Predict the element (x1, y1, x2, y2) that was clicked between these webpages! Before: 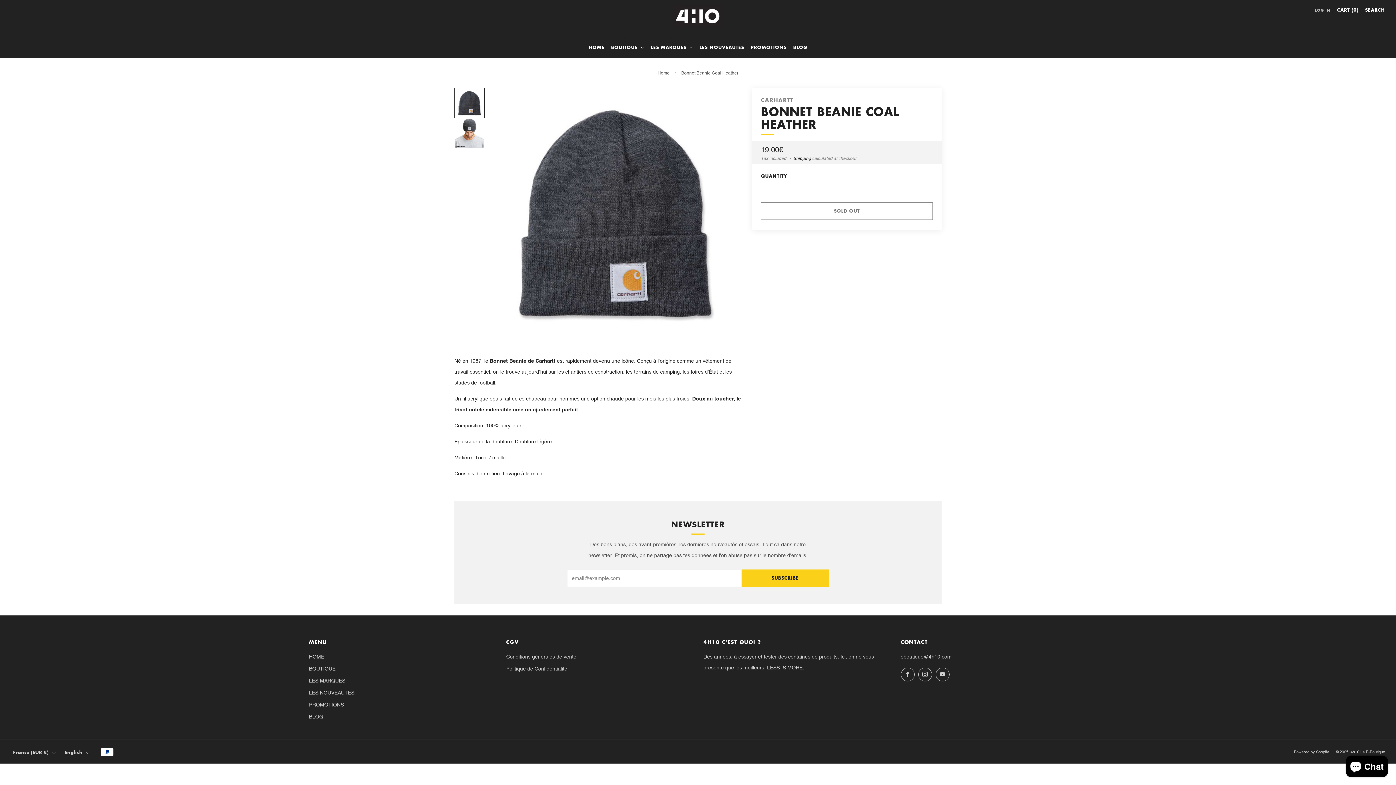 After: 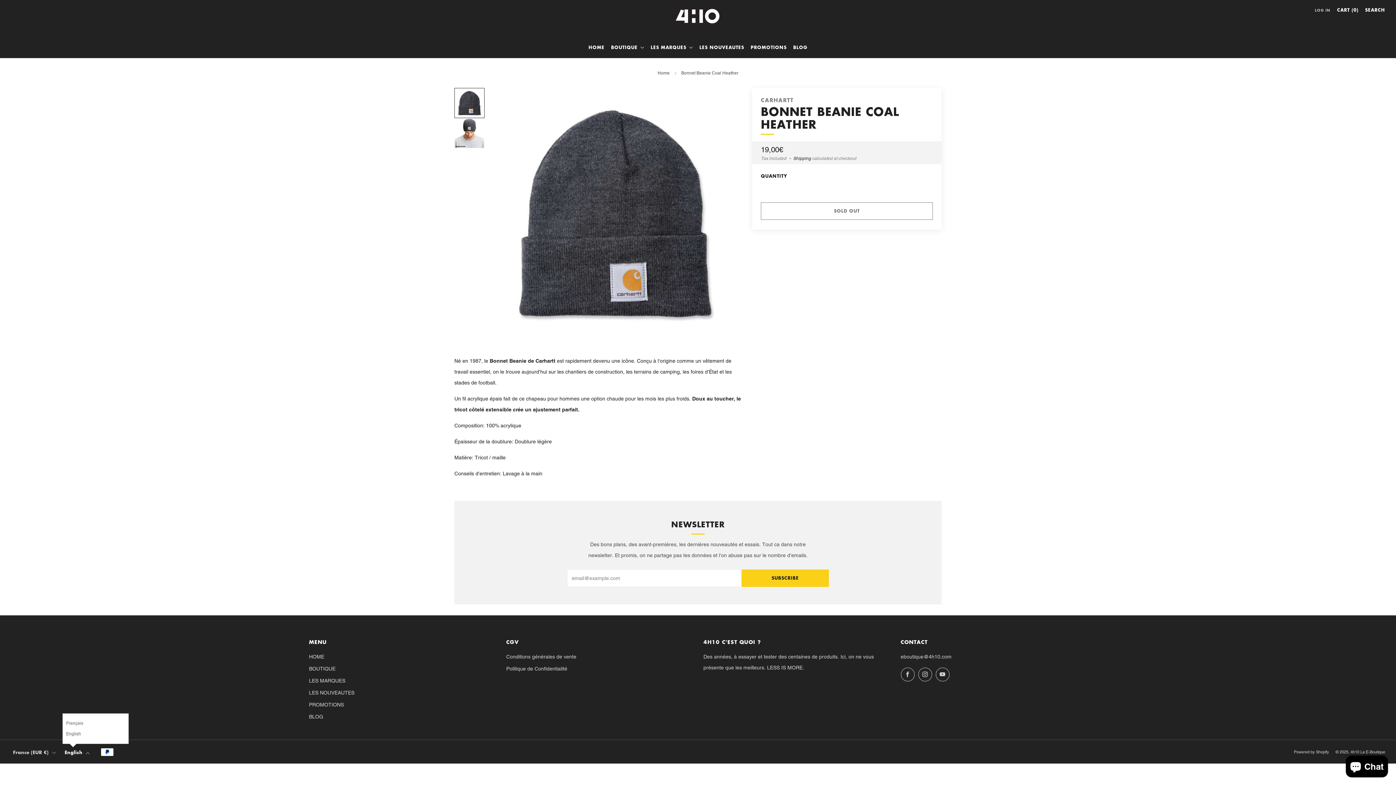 Action: label: English bbox: (62, 744, 92, 760)